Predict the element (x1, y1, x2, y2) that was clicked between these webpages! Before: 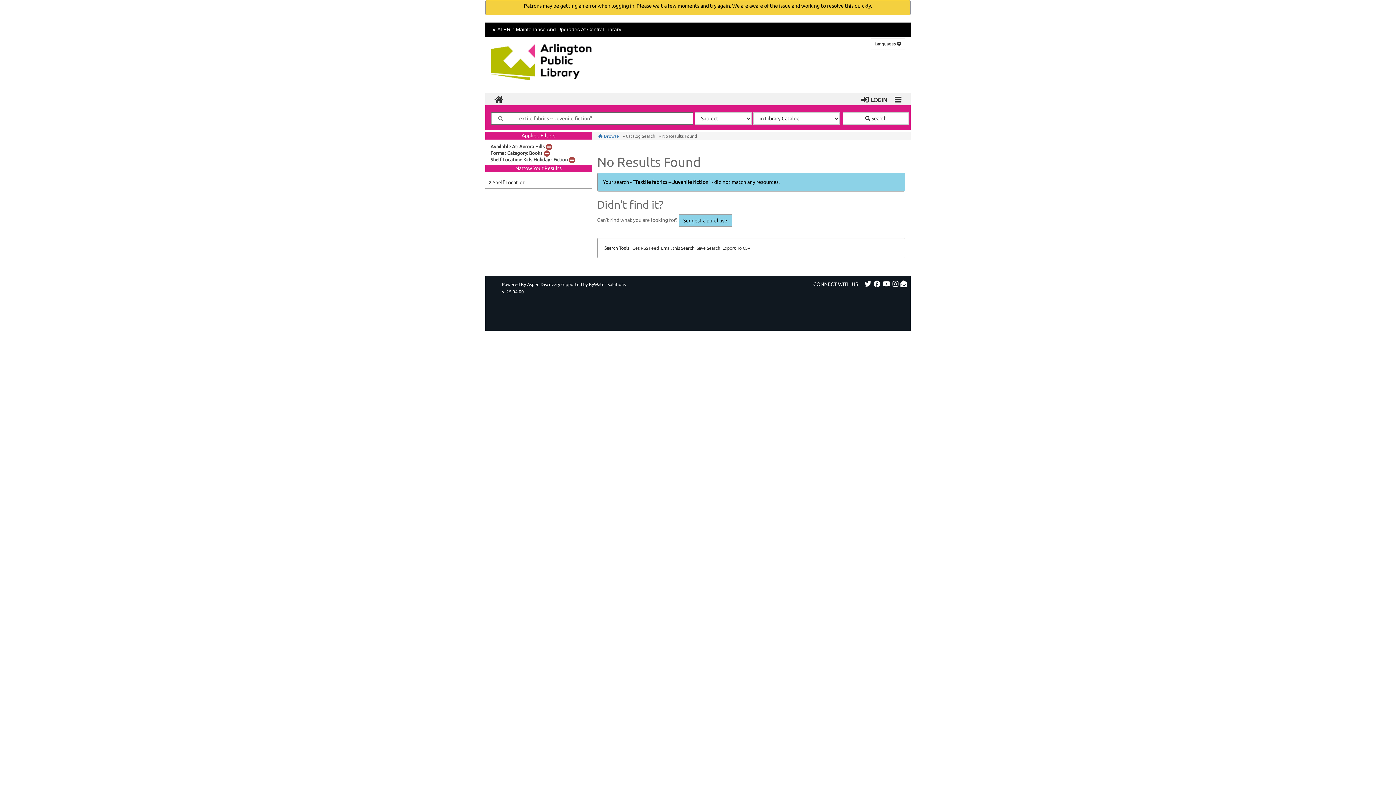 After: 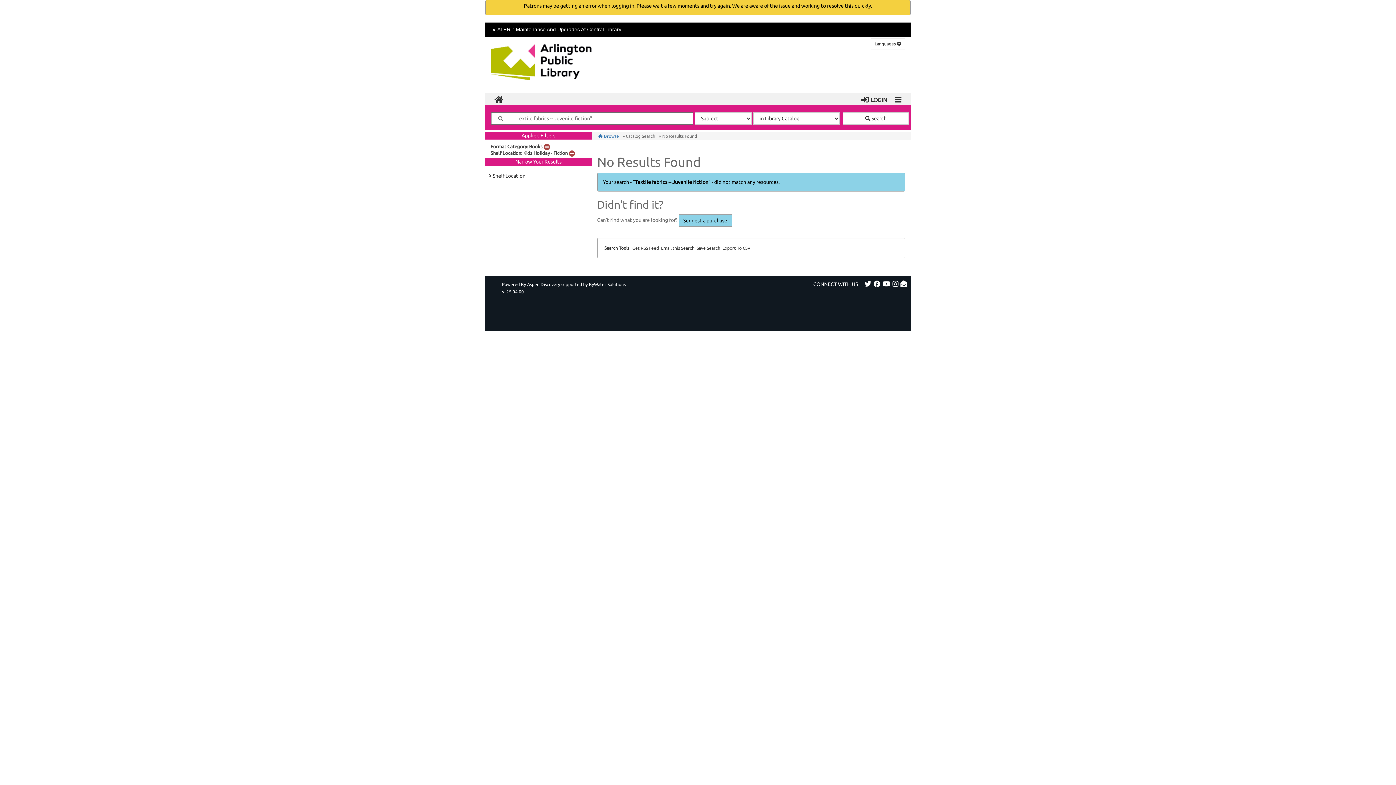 Action: bbox: (545, 144, 552, 149) label: Remove Filter